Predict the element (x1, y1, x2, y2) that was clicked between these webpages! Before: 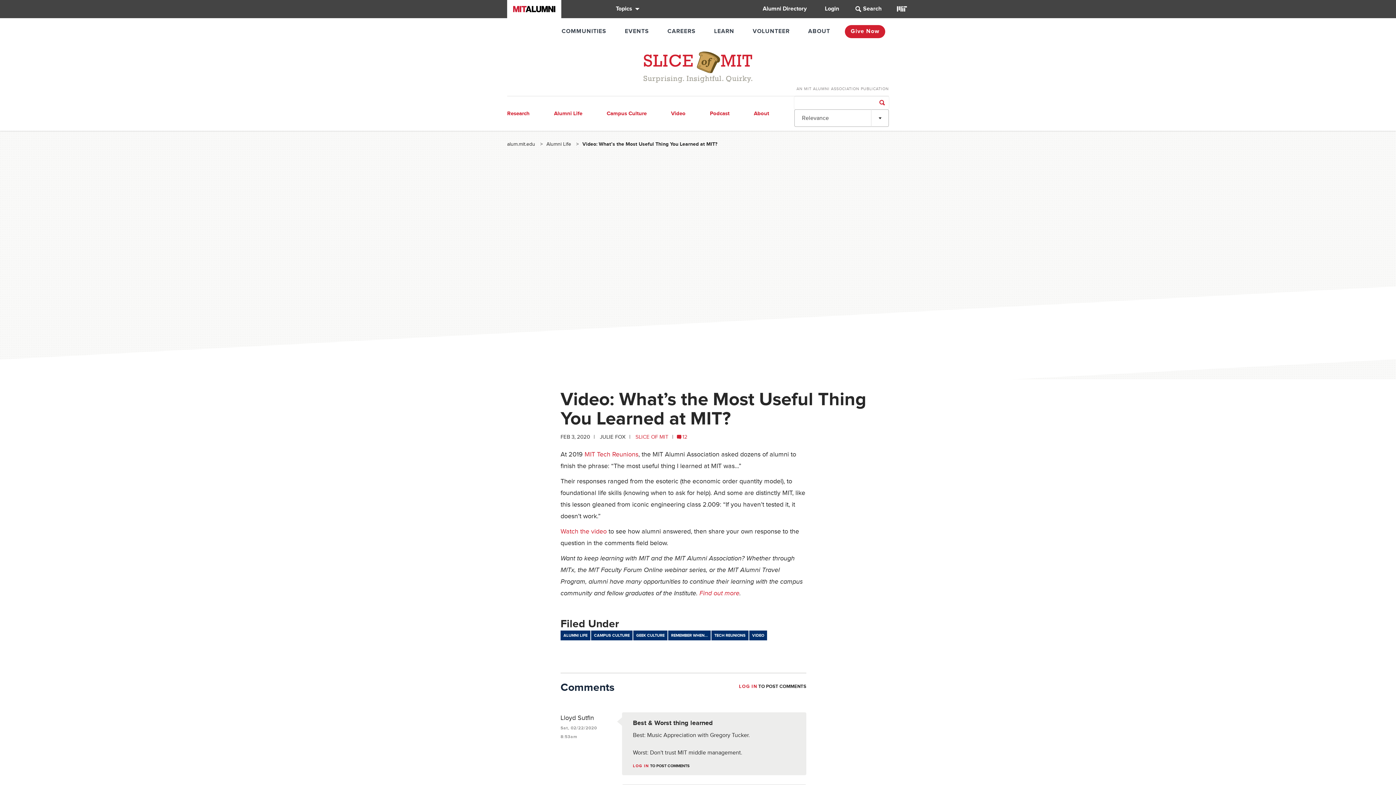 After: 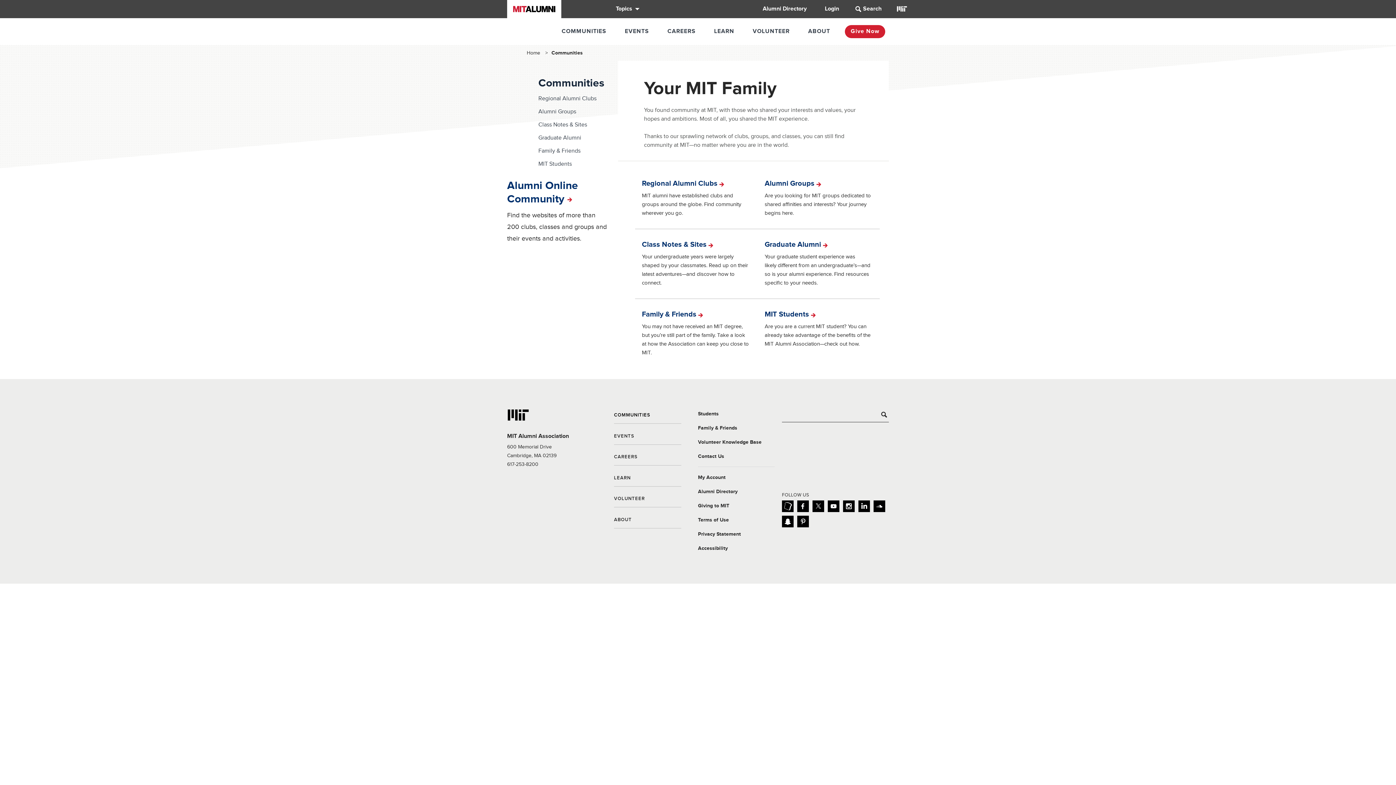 Action: bbox: (558, 26, 610, 37) label: COMMUNITIES